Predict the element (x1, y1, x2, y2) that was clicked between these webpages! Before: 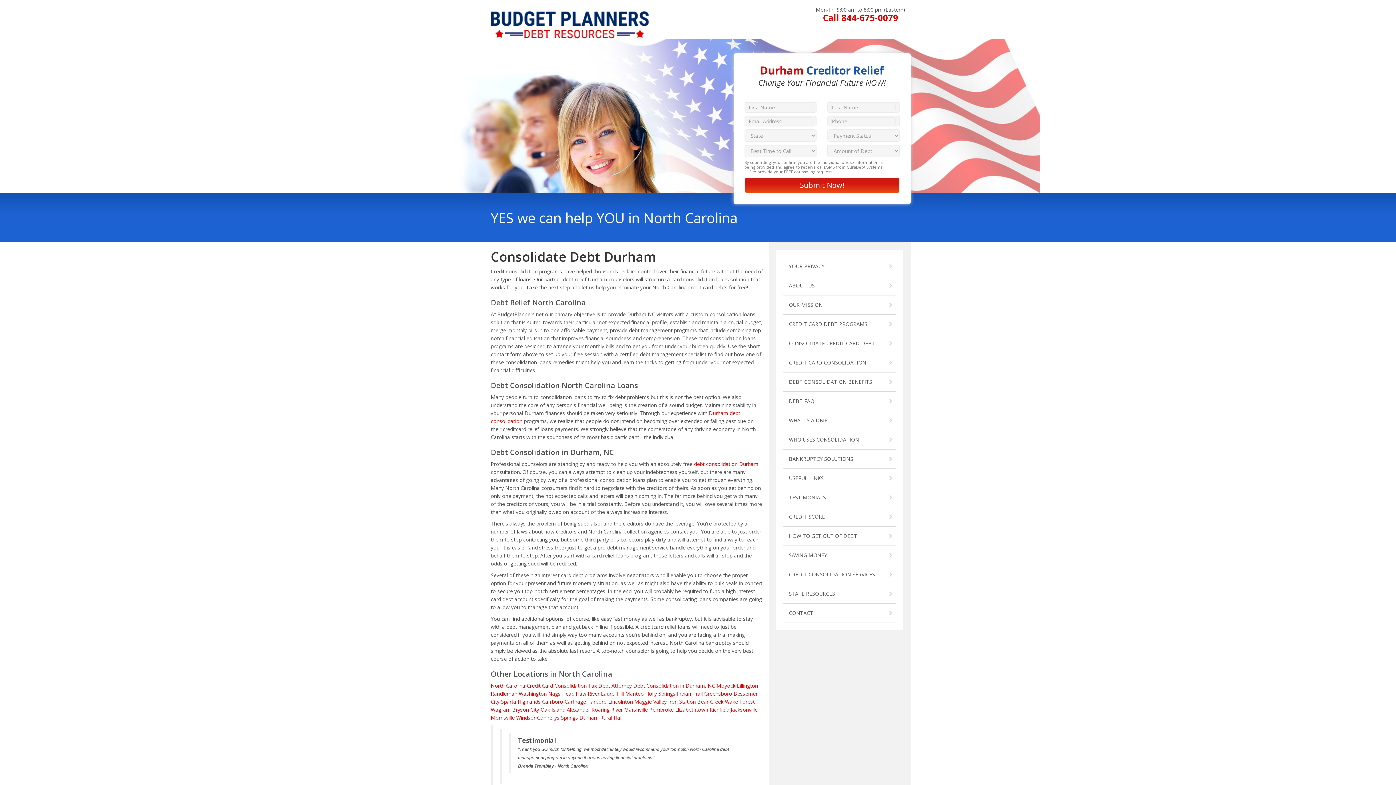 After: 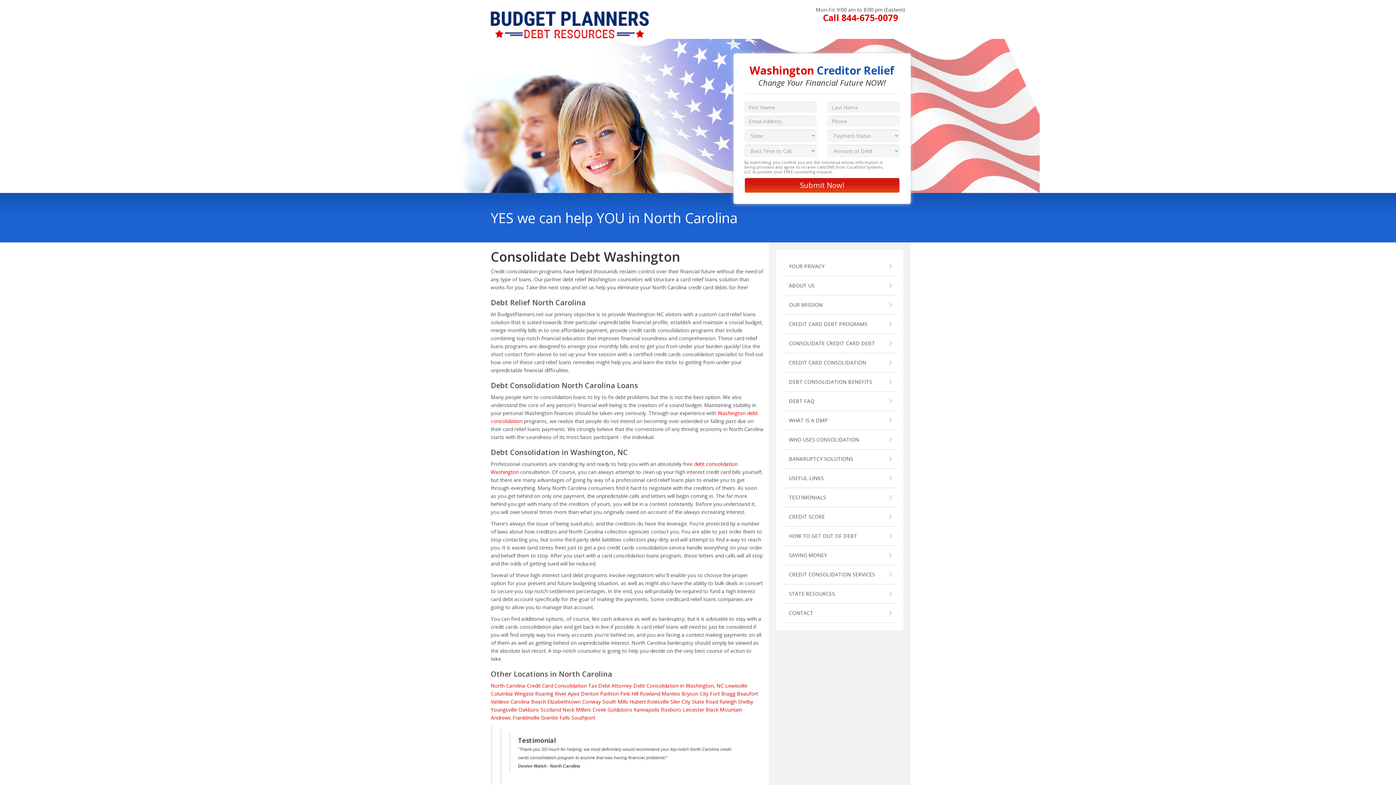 Action: bbox: (518, 690, 546, 697) label: Washington